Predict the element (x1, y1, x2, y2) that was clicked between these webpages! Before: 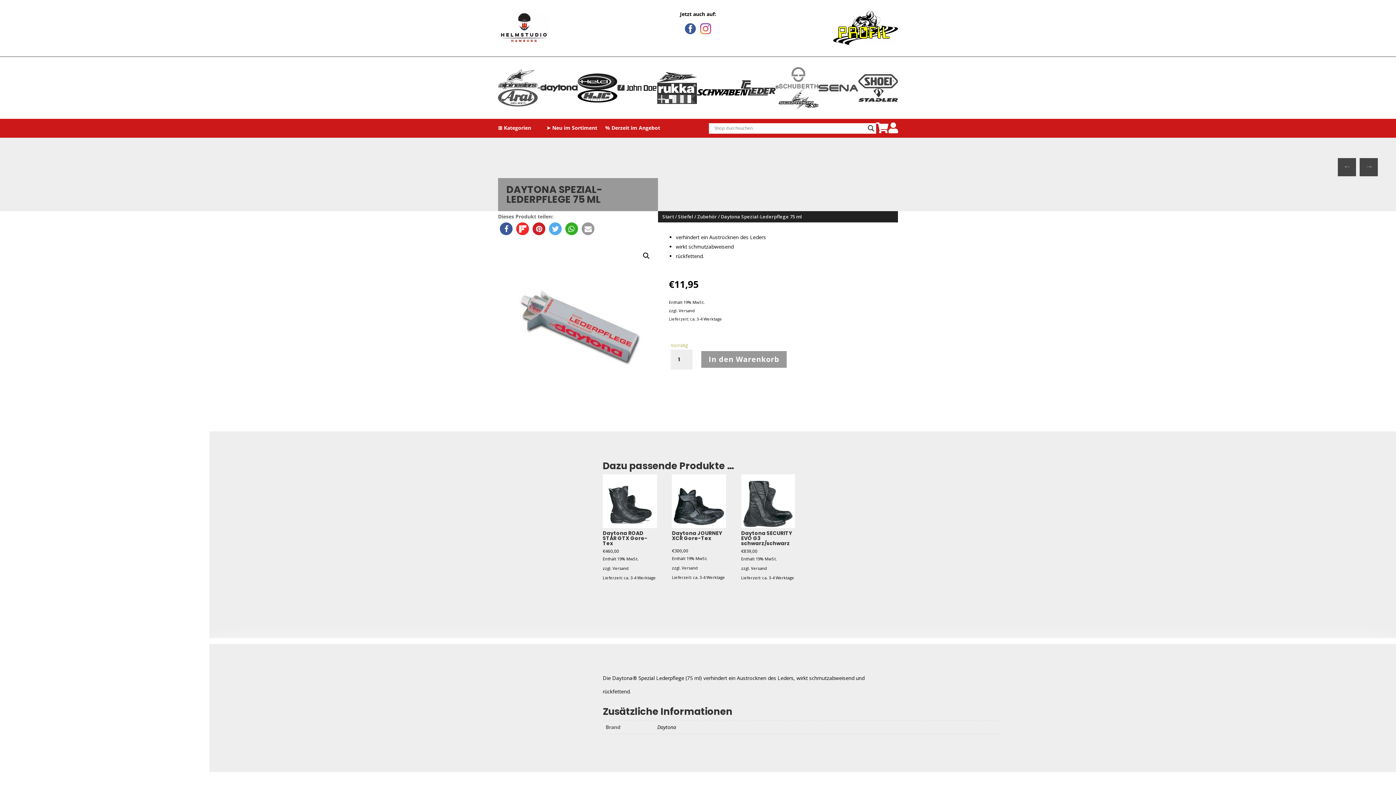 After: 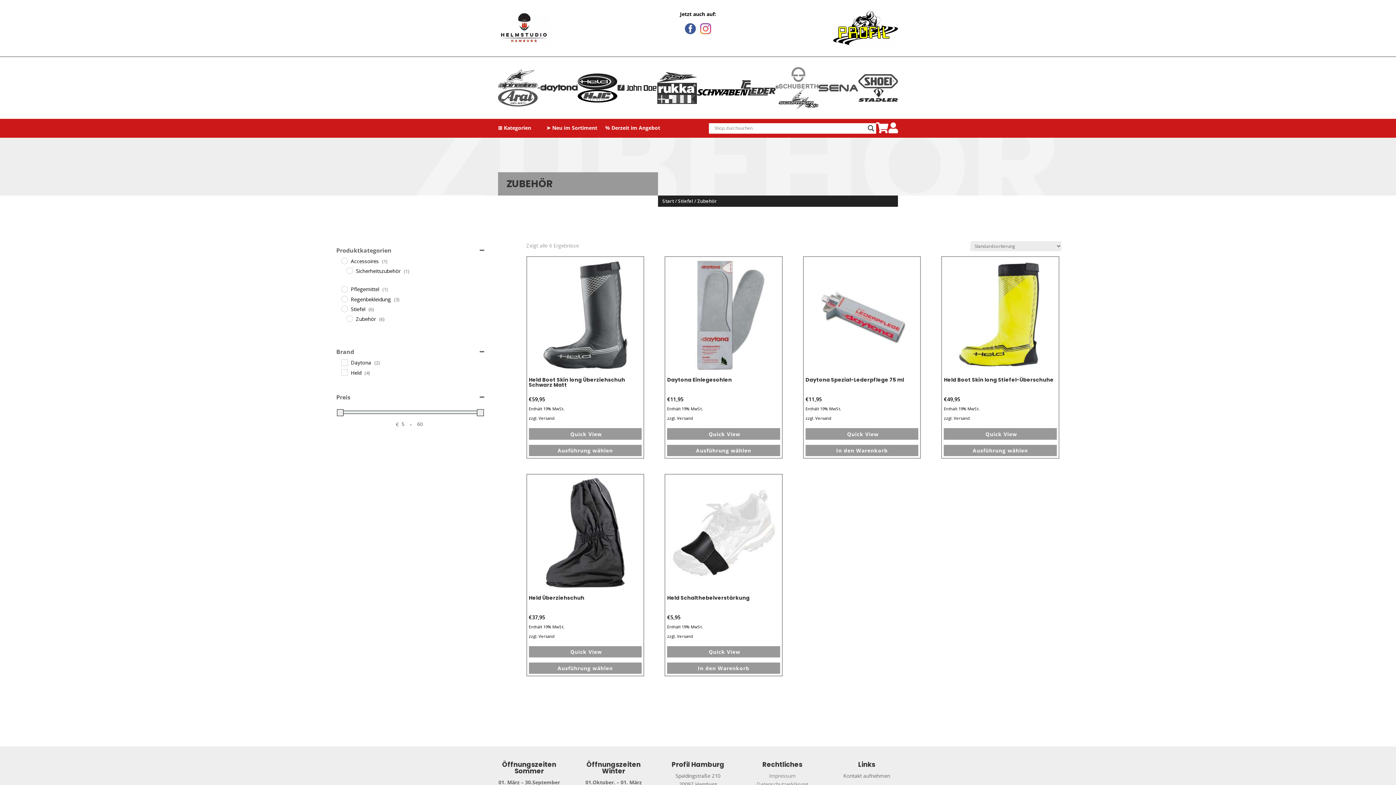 Action: label: Zubehör bbox: (697, 213, 717, 219)